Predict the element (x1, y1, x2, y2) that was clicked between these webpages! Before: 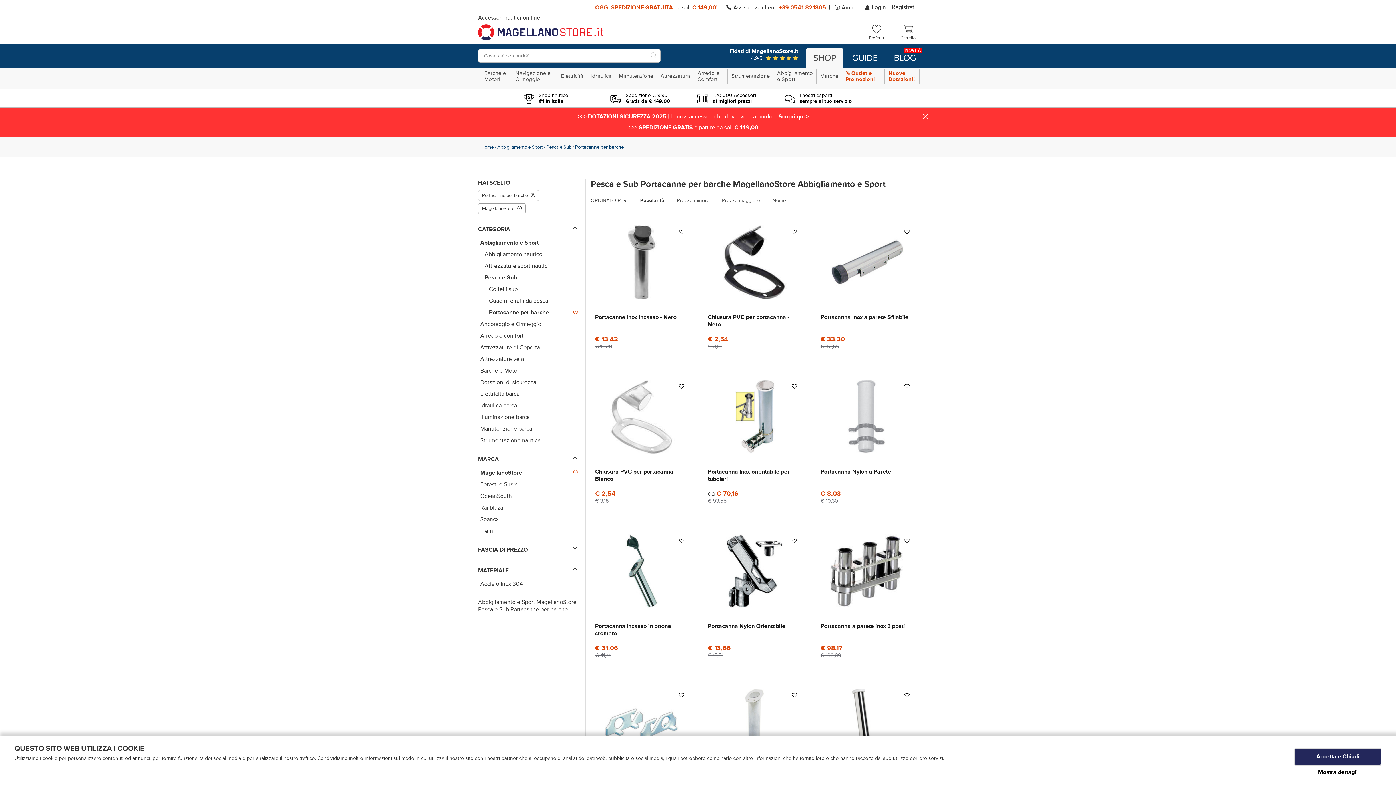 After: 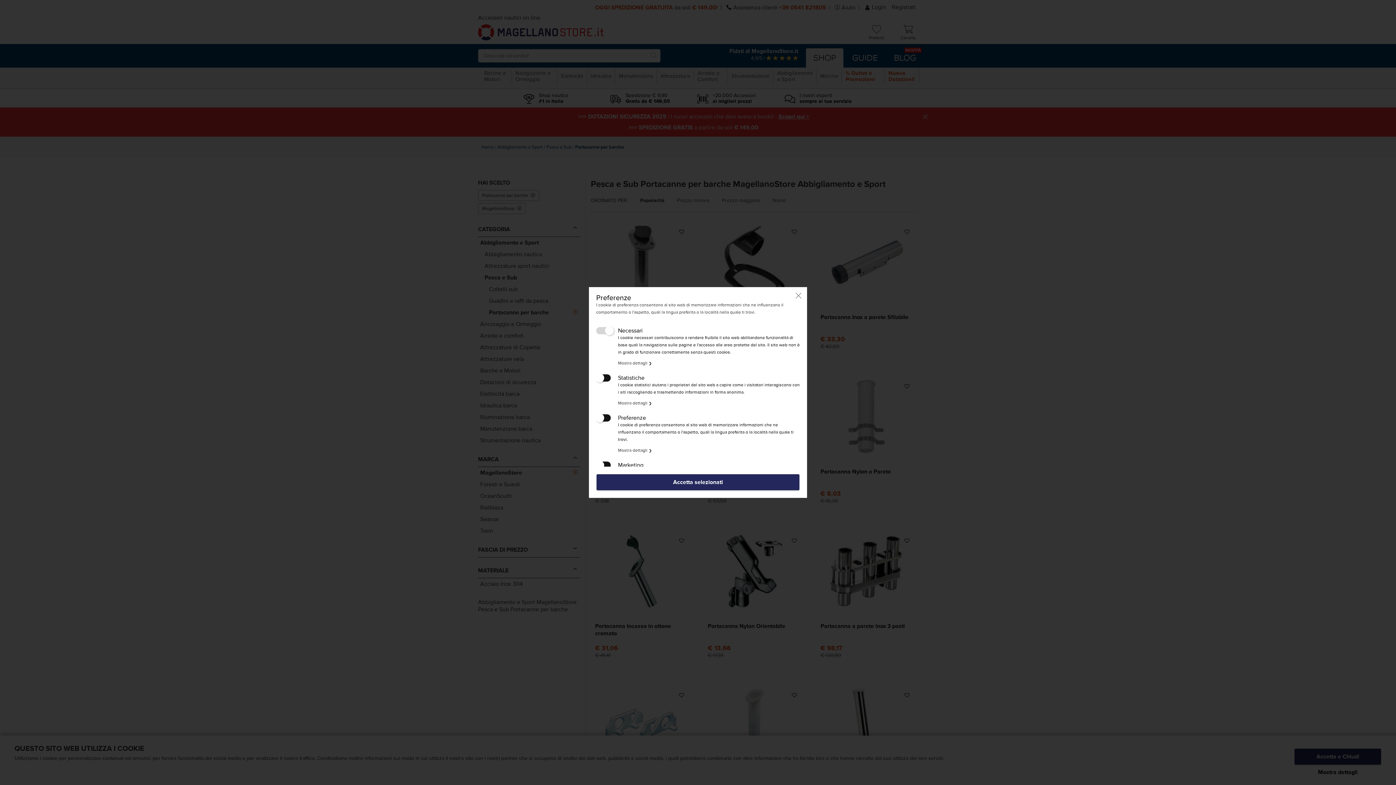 Action: label: Mostra dettagli bbox: (1294, 769, 1381, 776)